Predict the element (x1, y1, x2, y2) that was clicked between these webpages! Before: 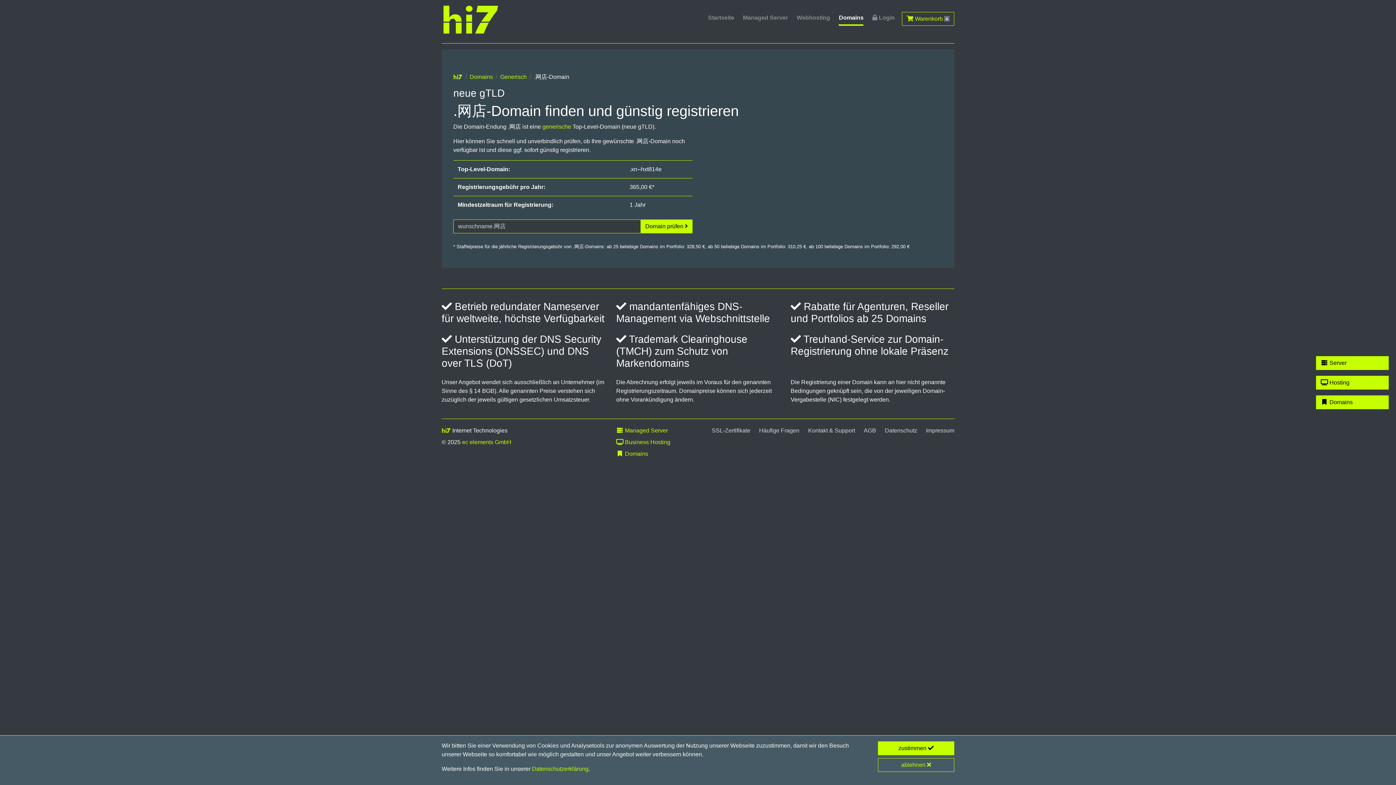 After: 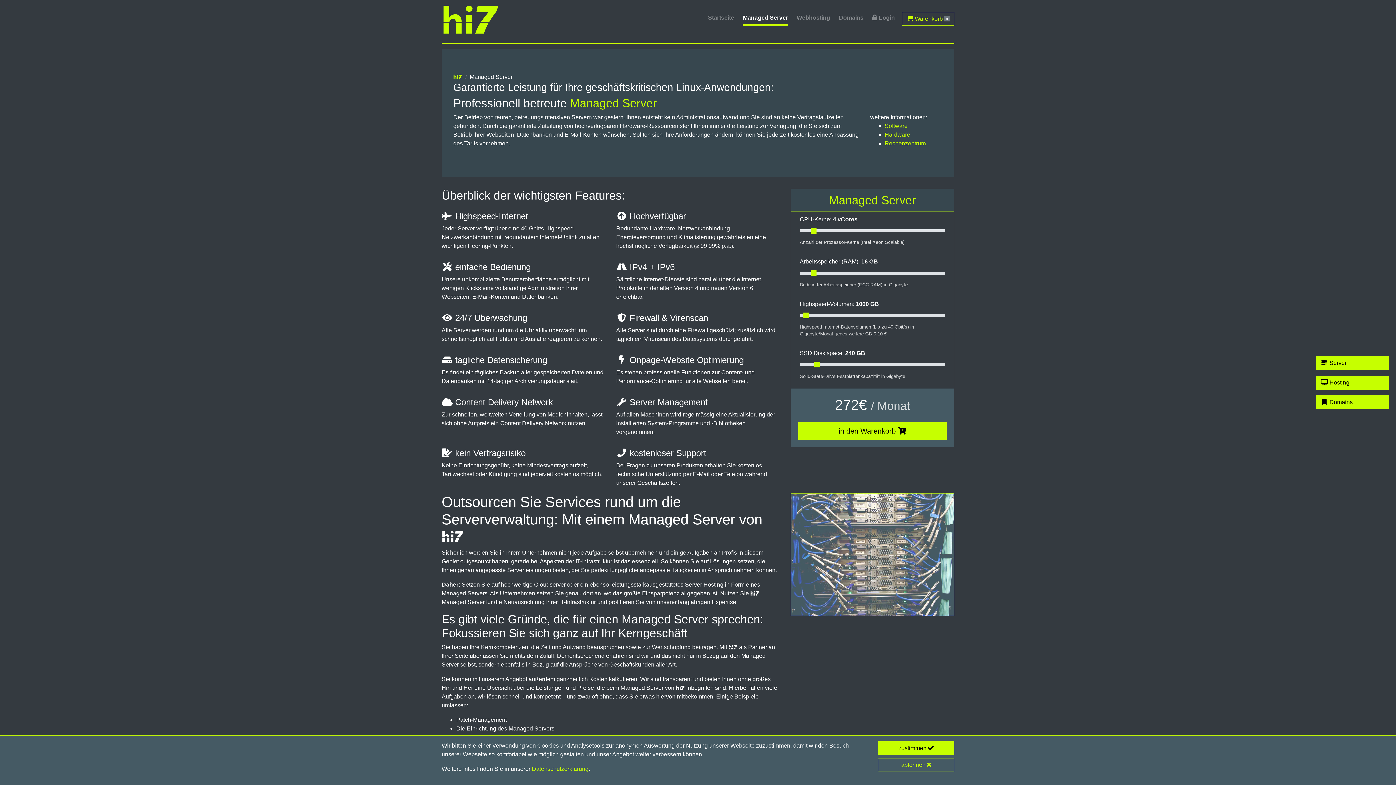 Action: bbox: (743, 11, 788, 25) label: Managed Server